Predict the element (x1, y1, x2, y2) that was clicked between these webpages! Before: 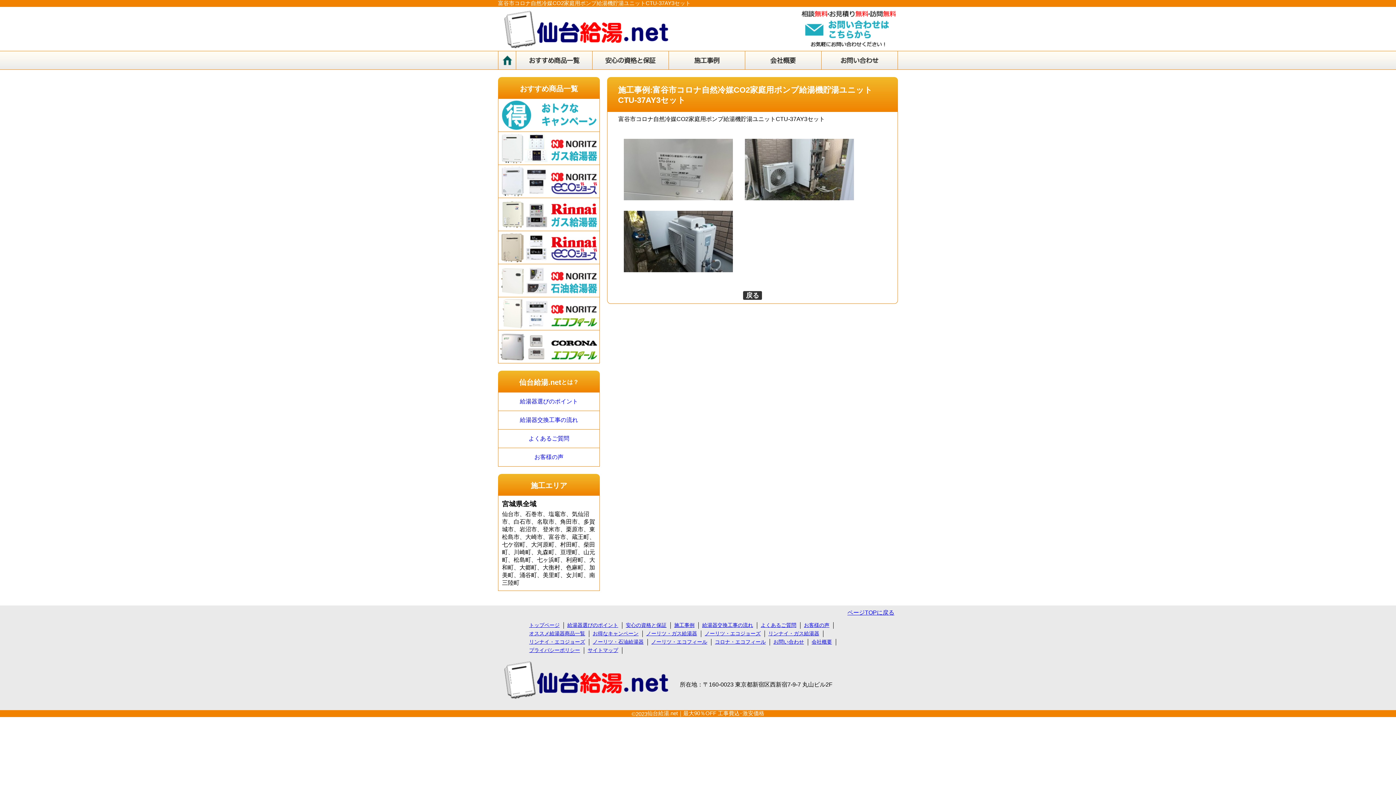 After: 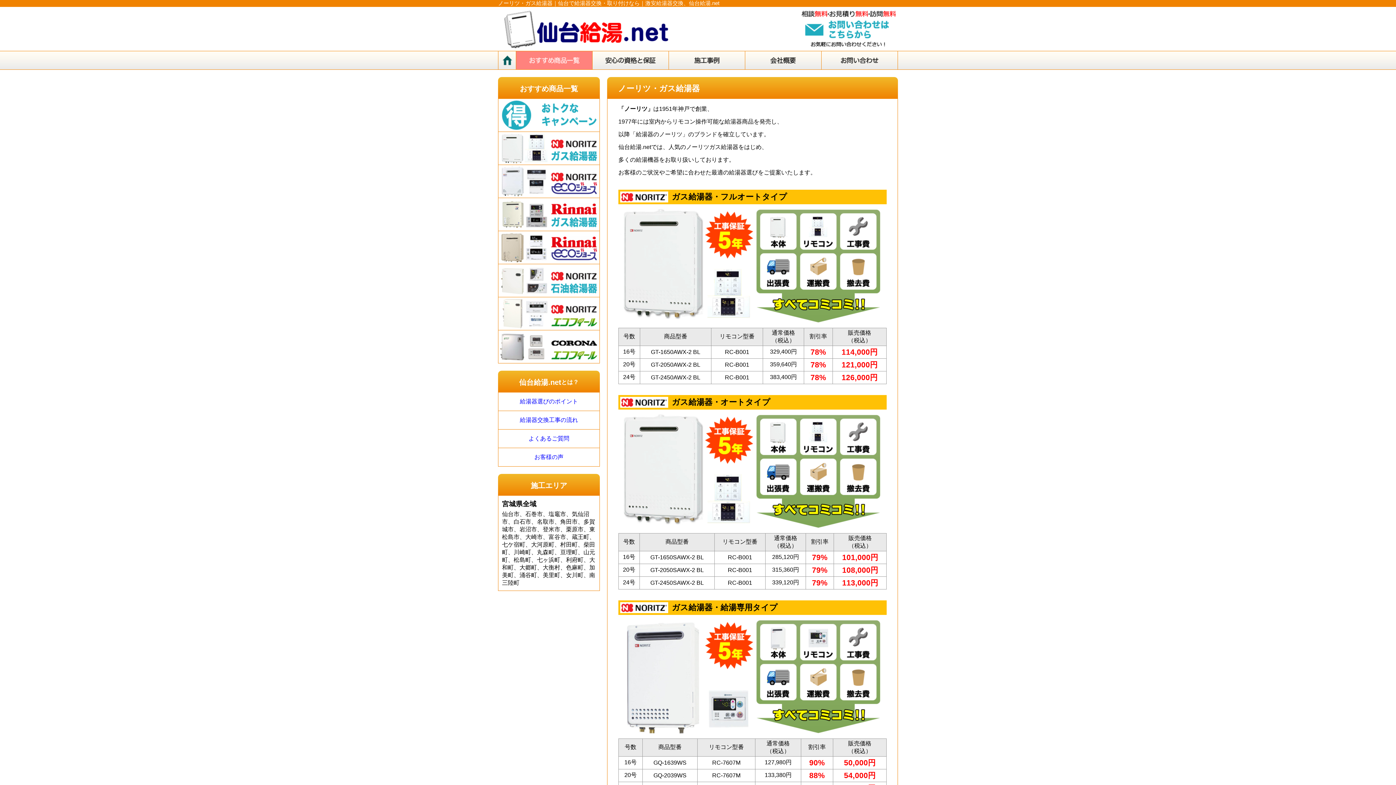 Action: label: ノーリツ・ガス給湯器 bbox: (646, 630, 697, 636)